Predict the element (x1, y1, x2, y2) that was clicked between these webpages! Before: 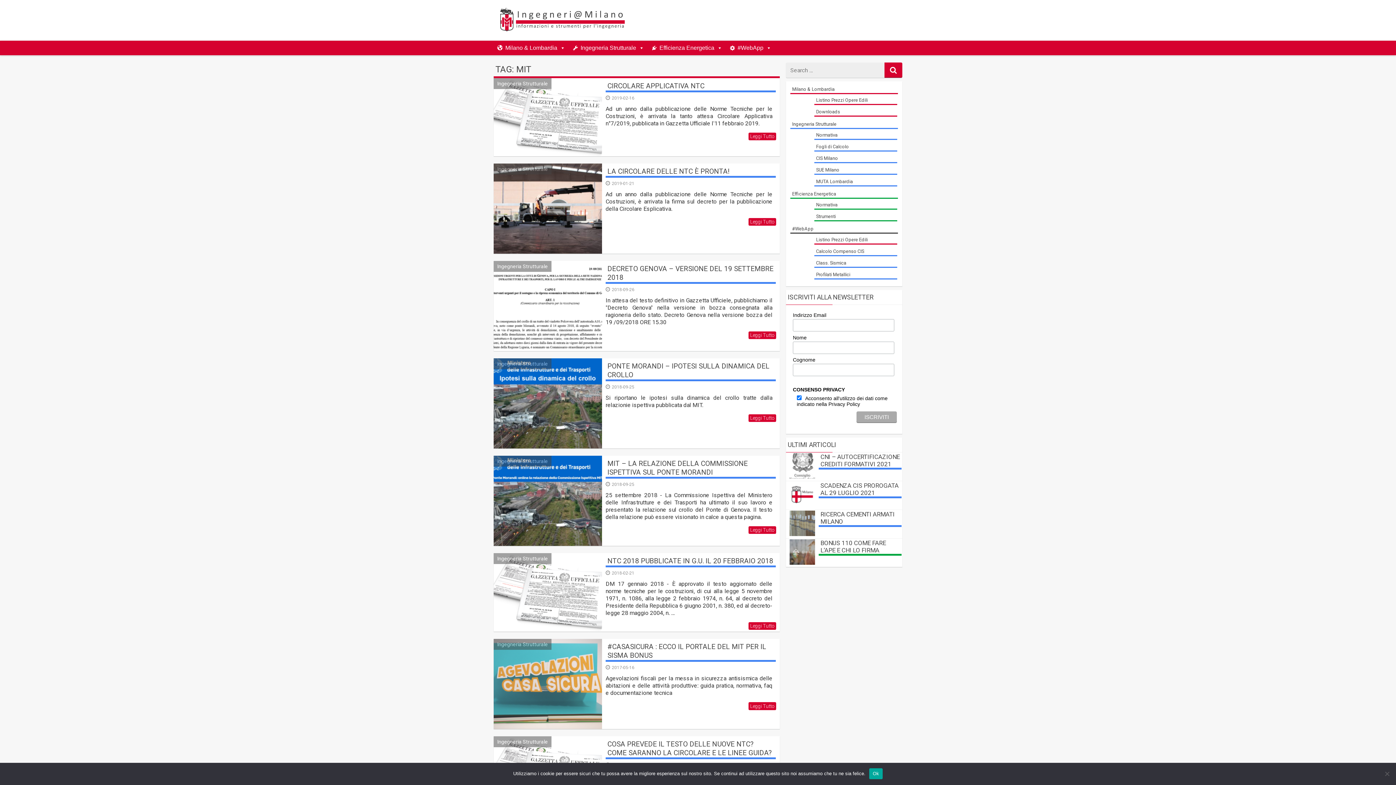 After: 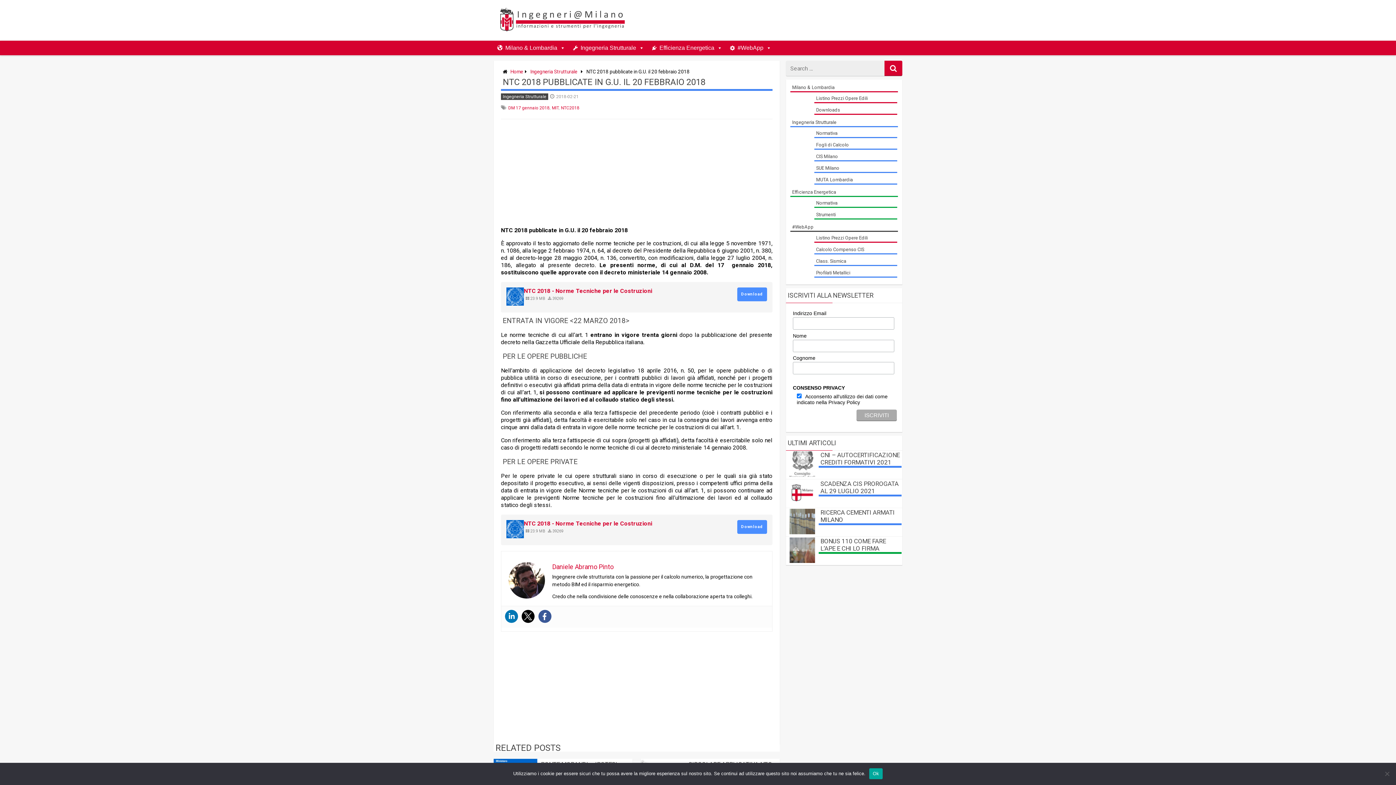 Action: bbox: (748, 622, 776, 630) label: Leggi Tutto